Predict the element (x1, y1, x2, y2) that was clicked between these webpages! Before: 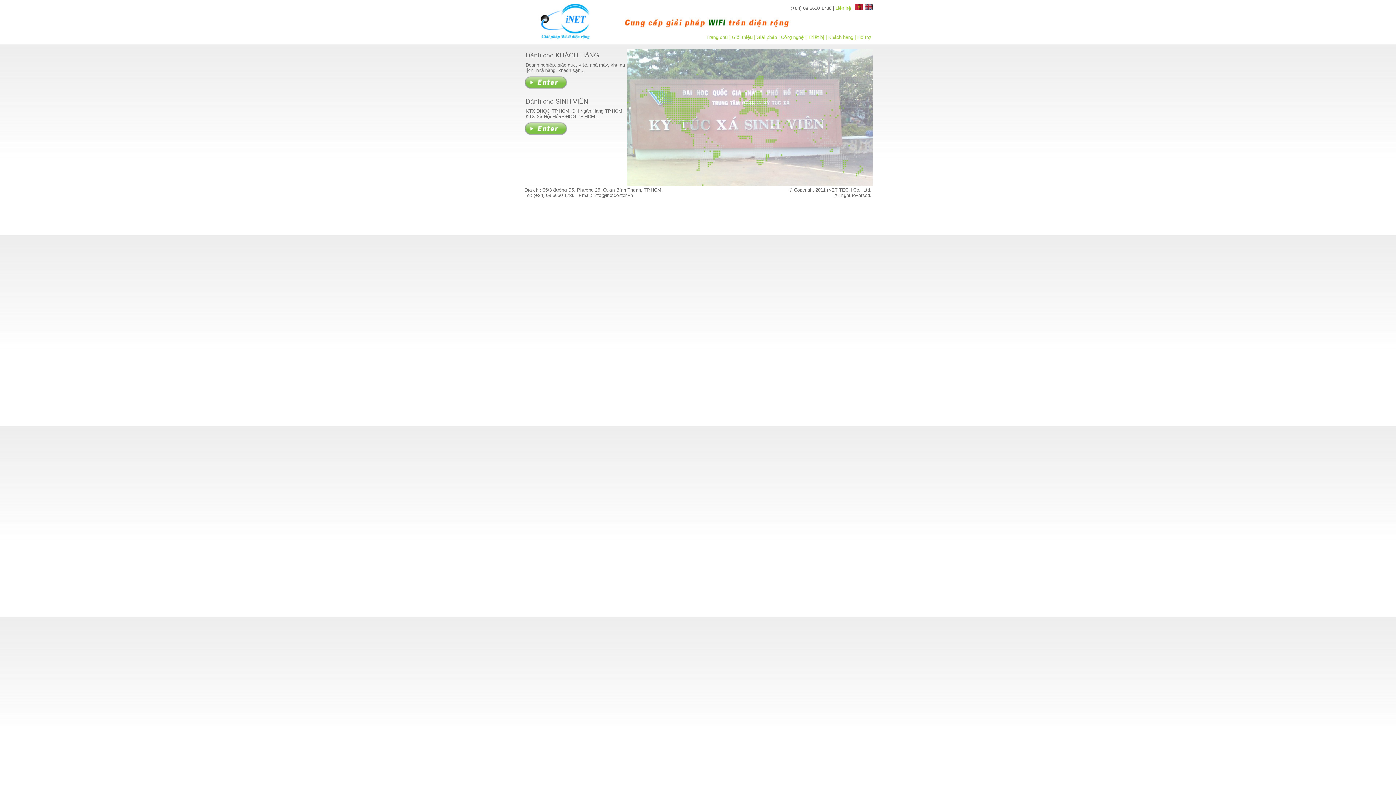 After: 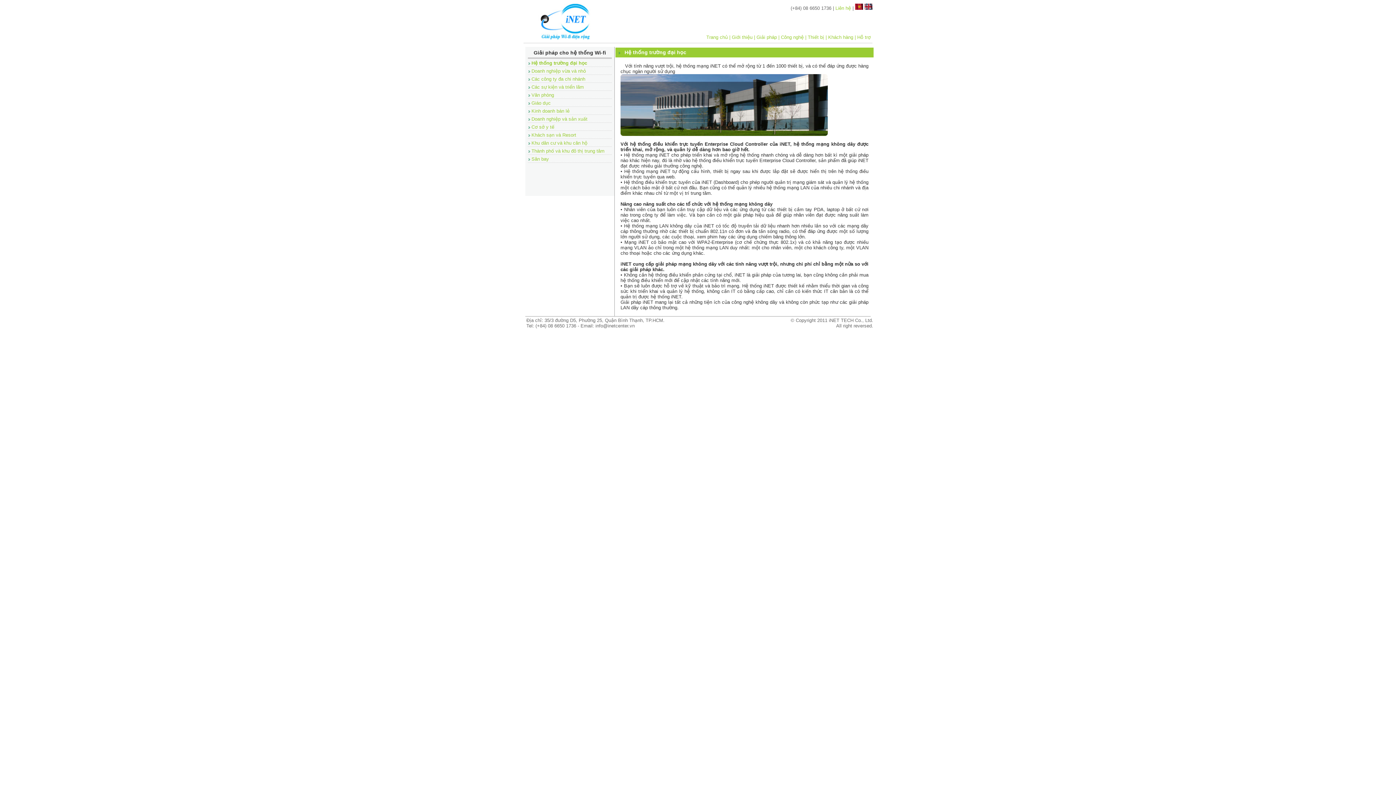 Action: bbox: (756, 34, 777, 40) label: Giải pháp